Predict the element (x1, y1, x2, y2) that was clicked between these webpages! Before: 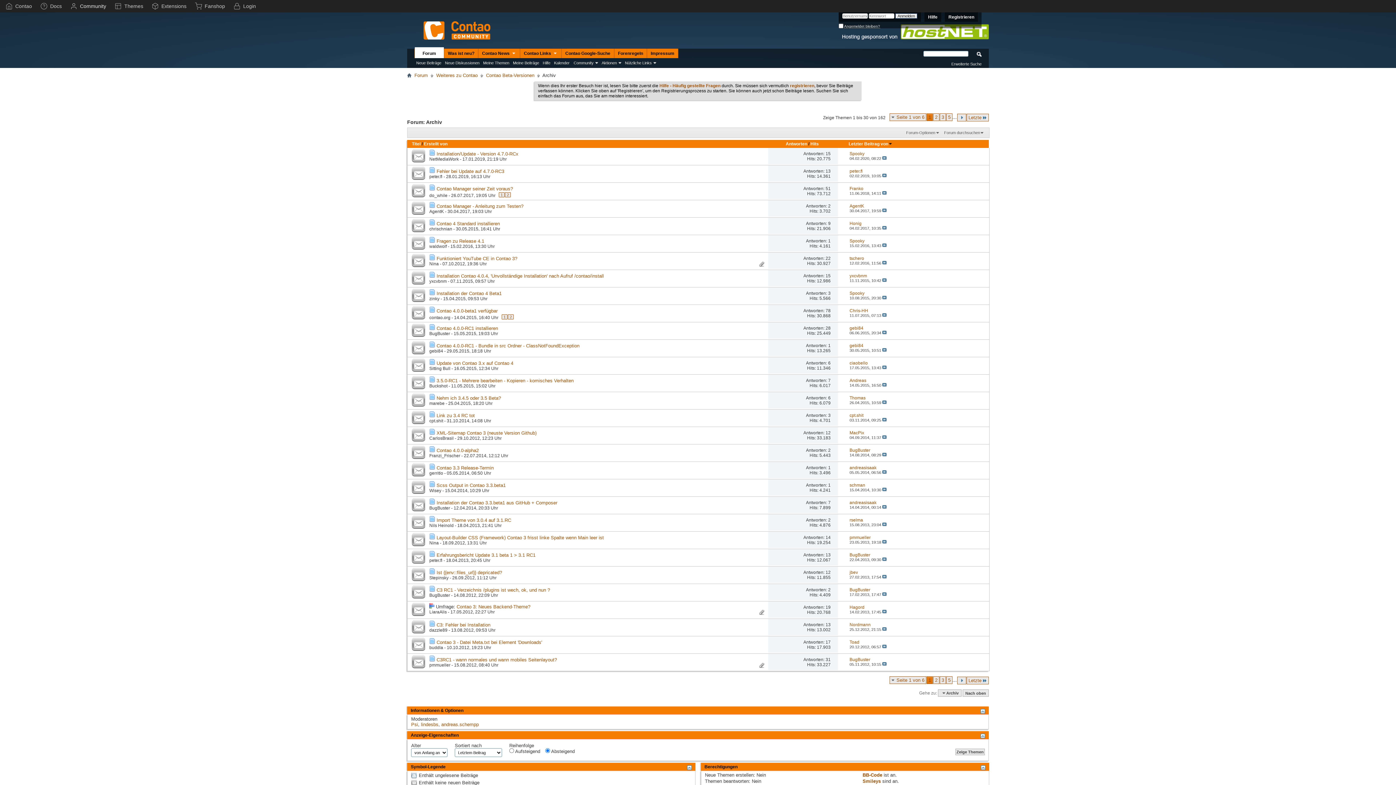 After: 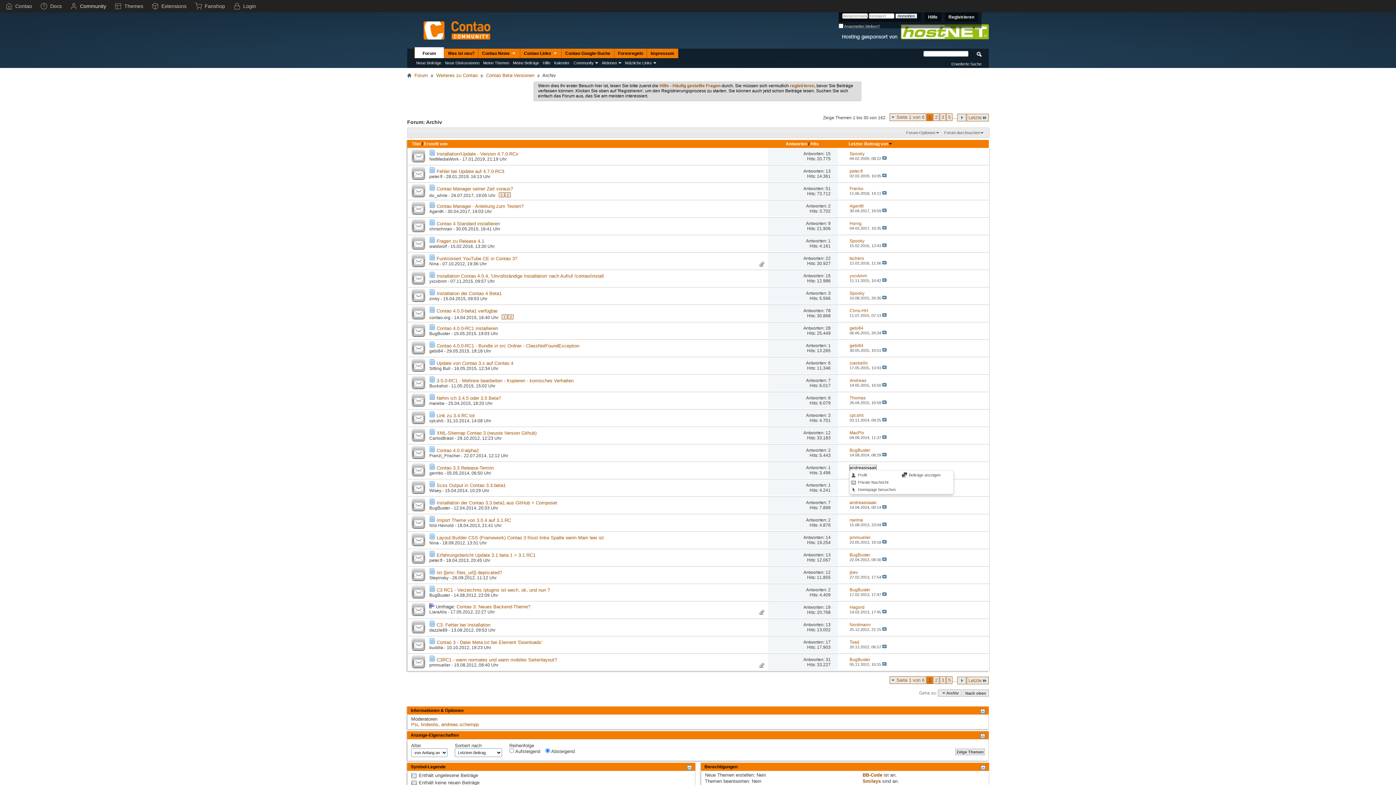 Action: bbox: (849, 465, 876, 470) label: andreasisaak